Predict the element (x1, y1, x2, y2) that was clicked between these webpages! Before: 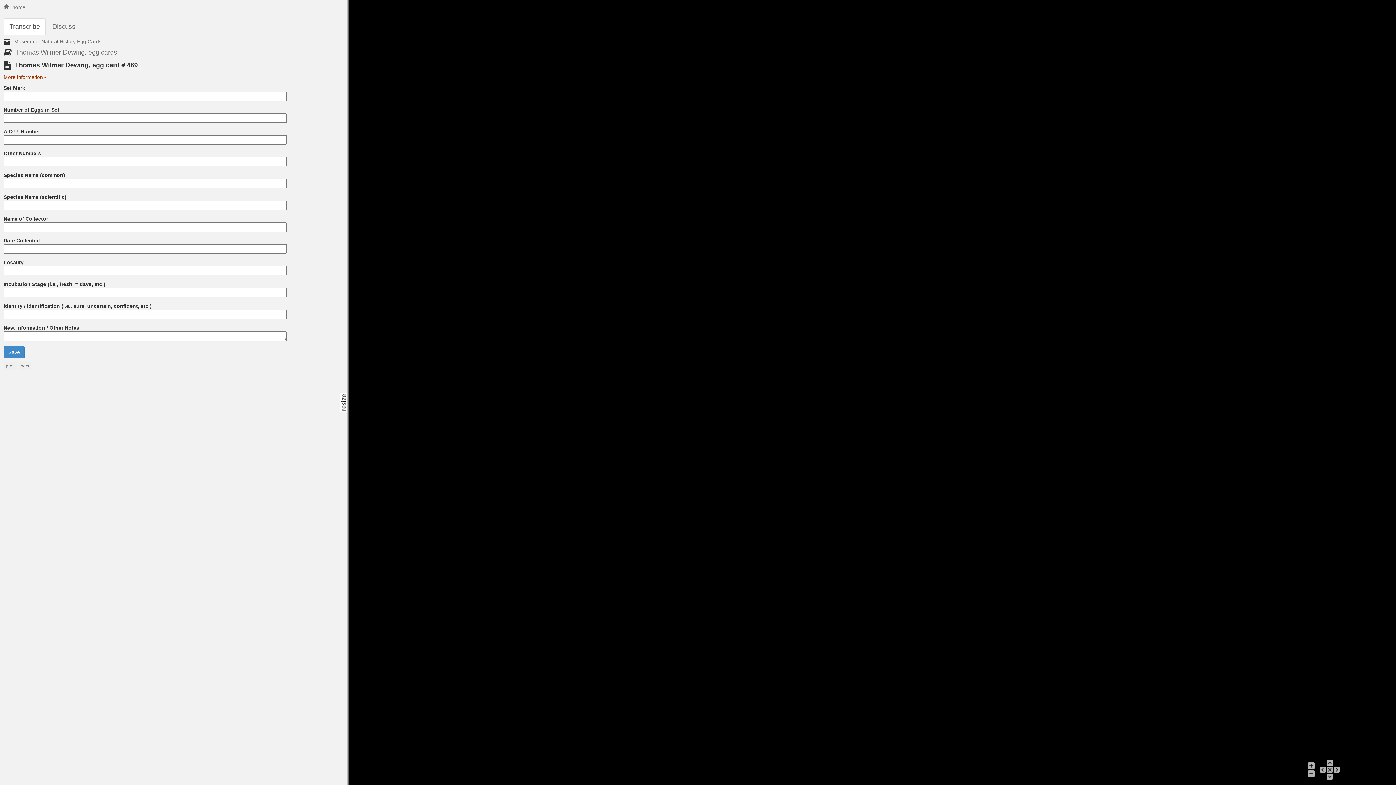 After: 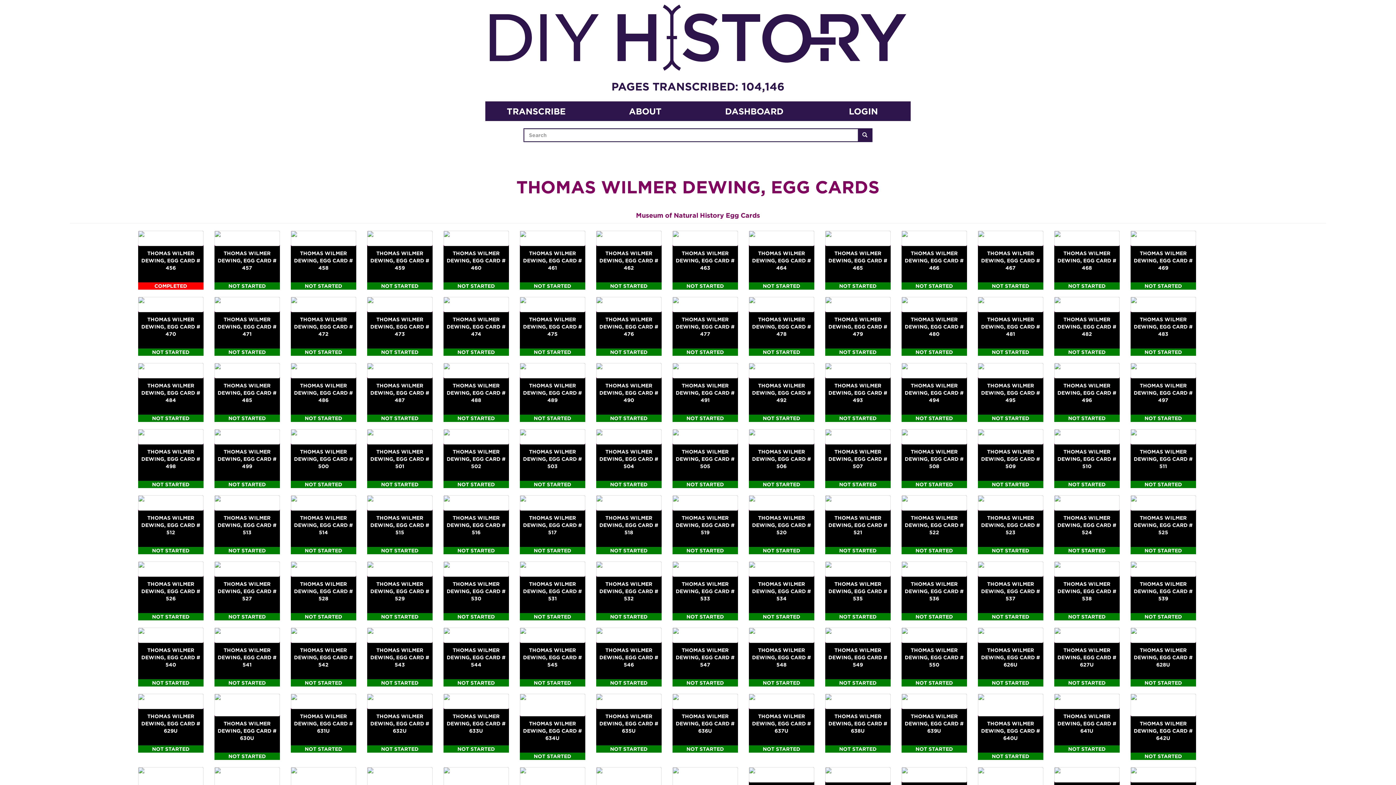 Action: bbox: (15, 48, 117, 56) label: Thomas Wilmer Dewing, egg cards